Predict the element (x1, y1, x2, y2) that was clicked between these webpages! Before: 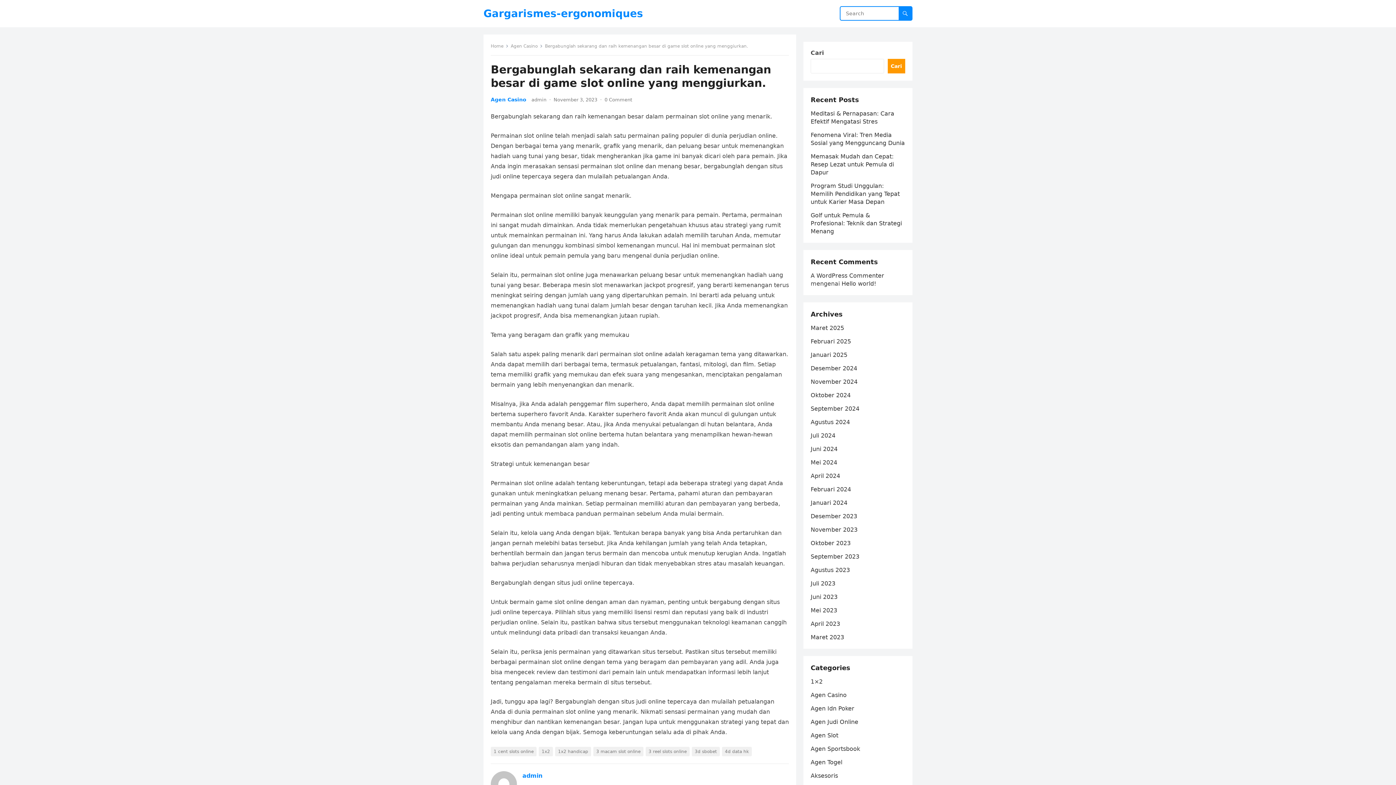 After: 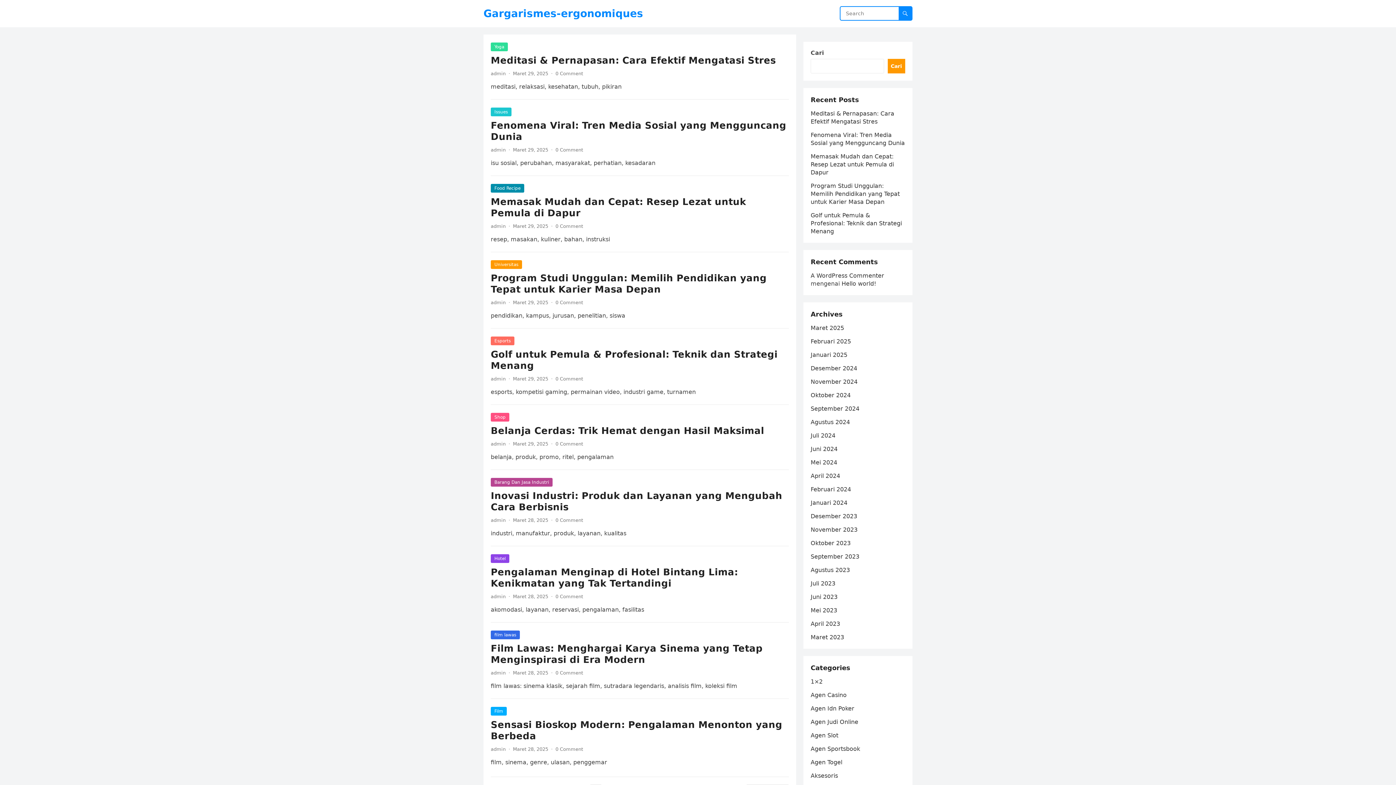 Action: bbox: (483, 0, 643, 27) label: Gargarismes-ergonomiques